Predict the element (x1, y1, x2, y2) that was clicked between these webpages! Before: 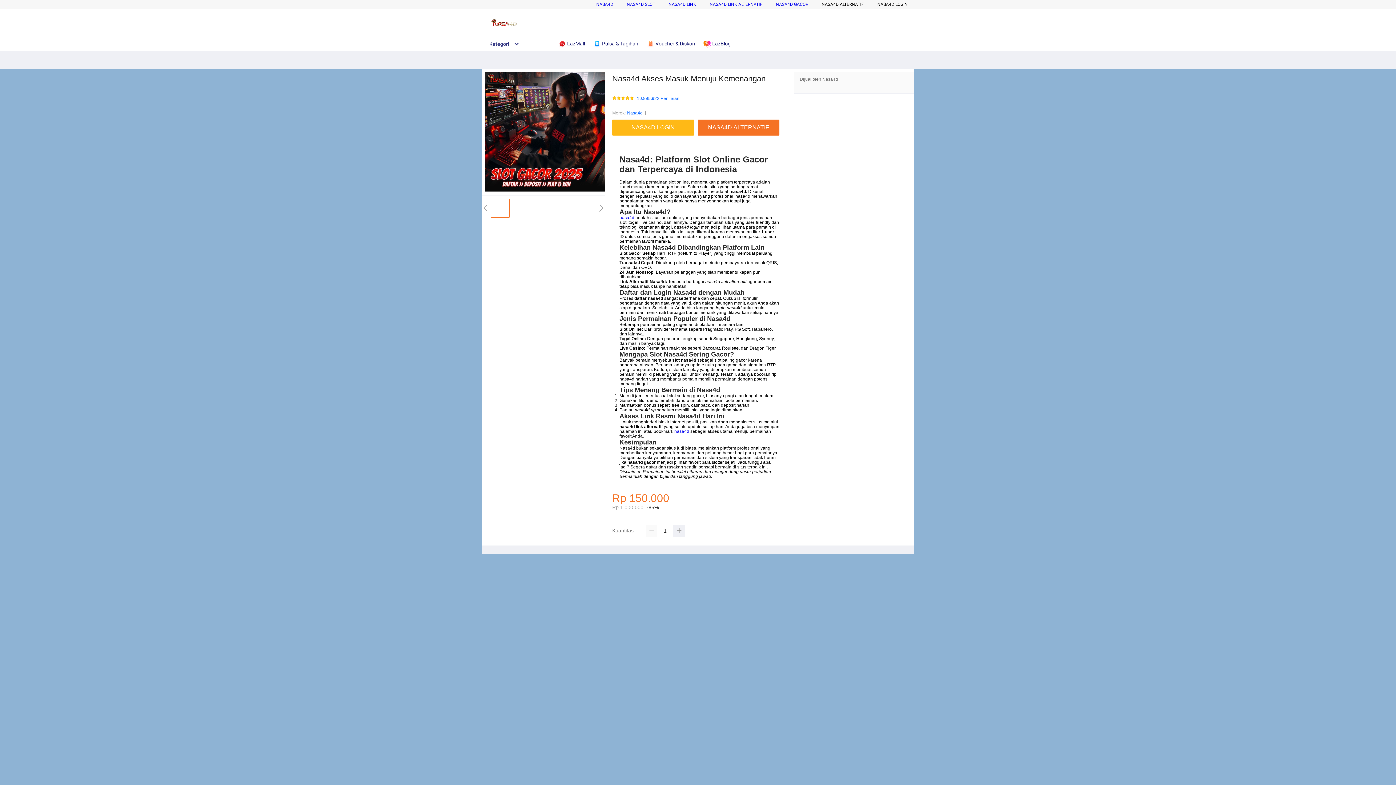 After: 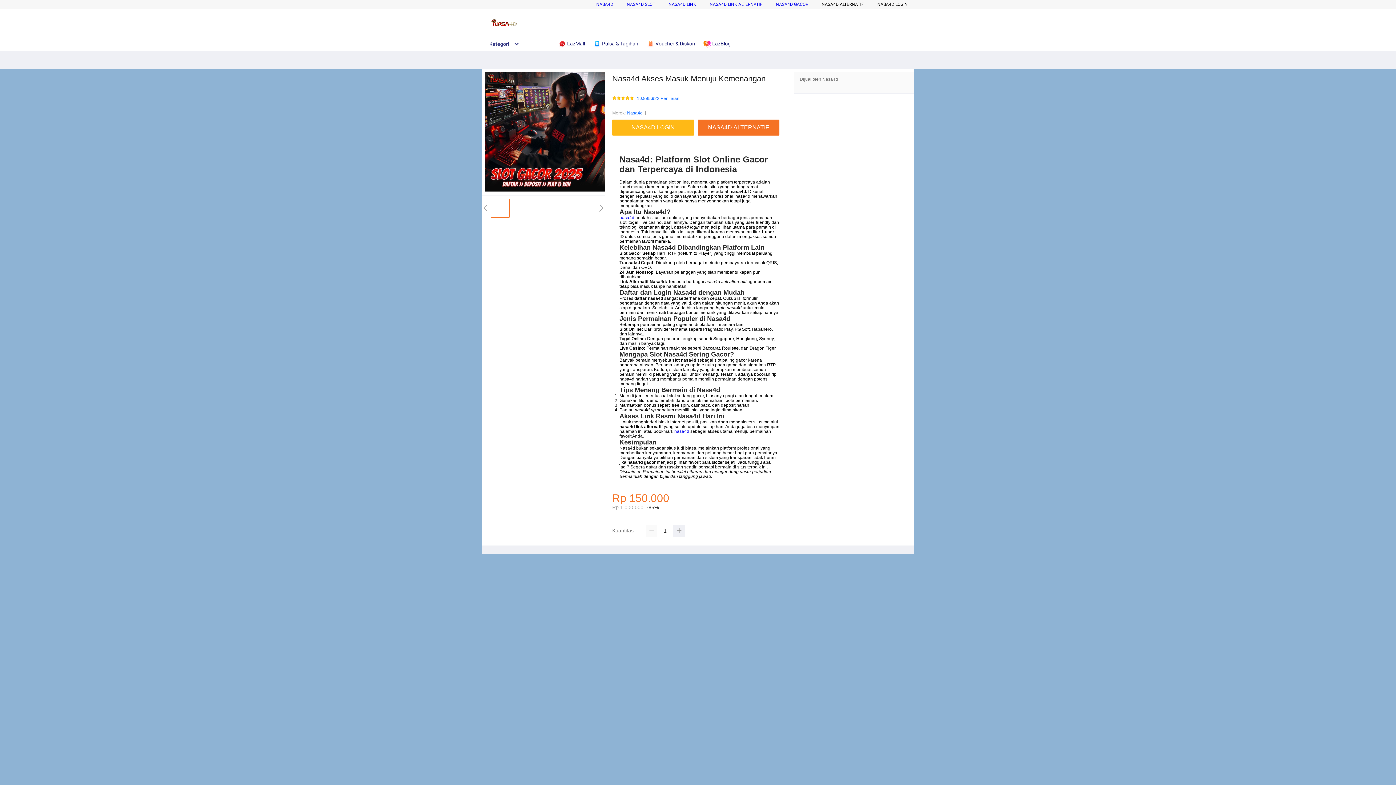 Action: label:  Pulsa & Tagihan bbox: (593, 36, 642, 50)